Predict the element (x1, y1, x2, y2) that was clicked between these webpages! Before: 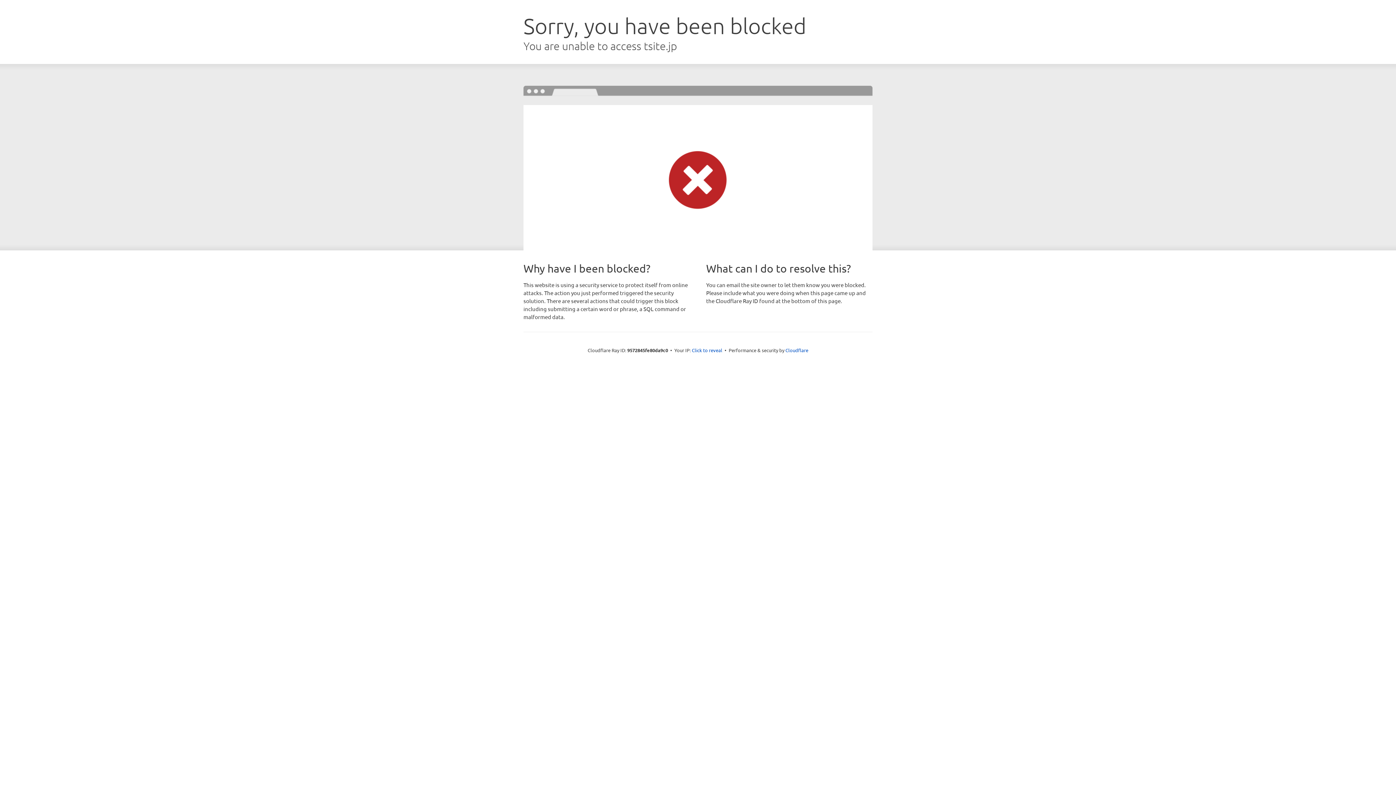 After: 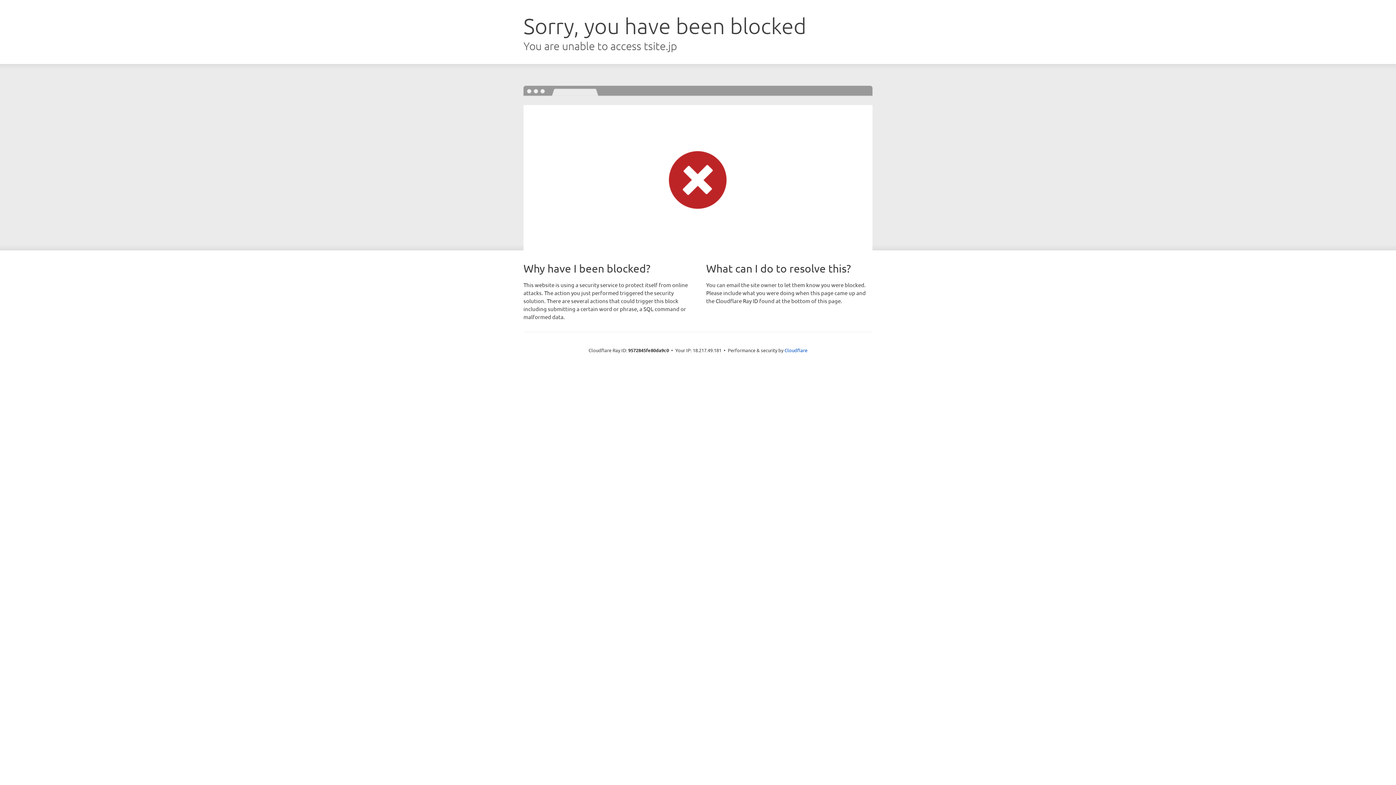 Action: label: Click to reveal bbox: (692, 346, 722, 353)